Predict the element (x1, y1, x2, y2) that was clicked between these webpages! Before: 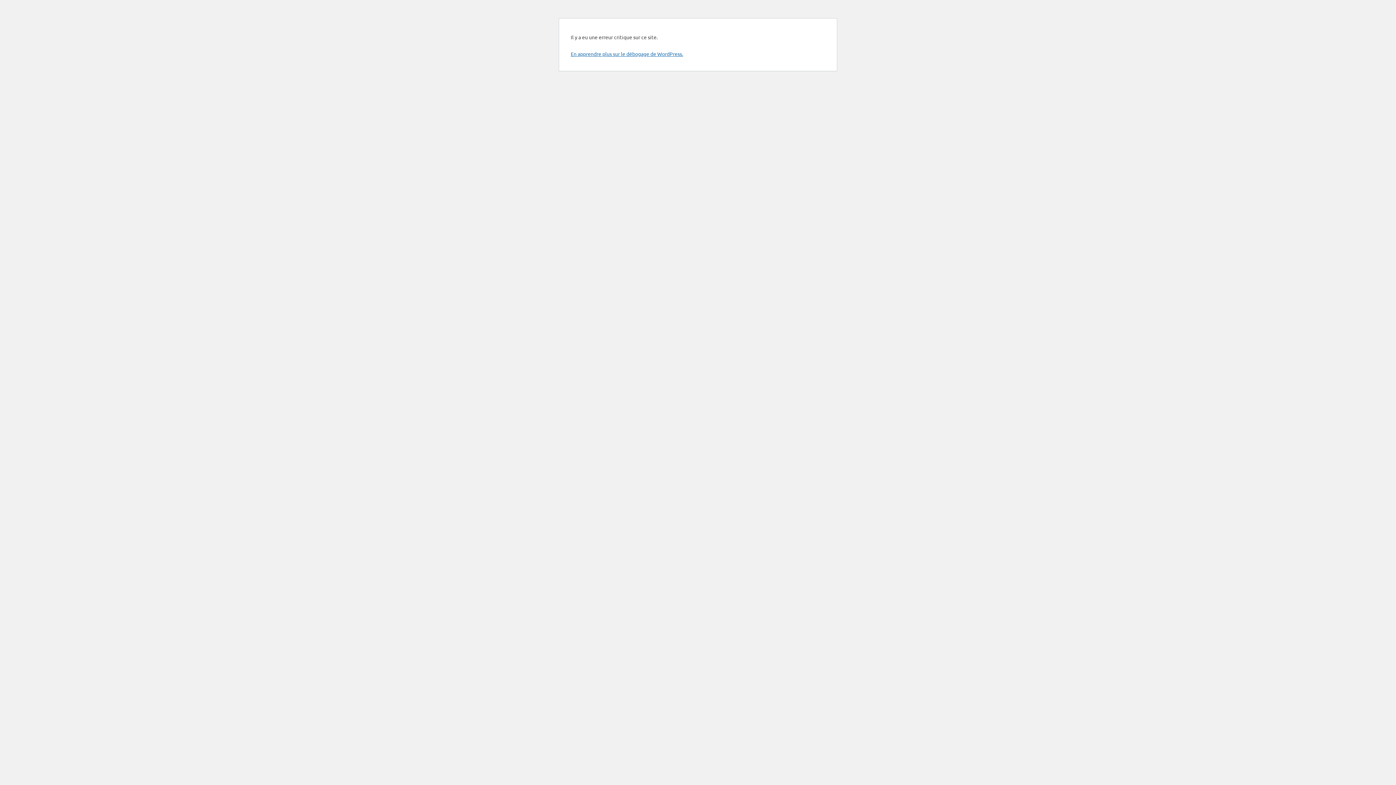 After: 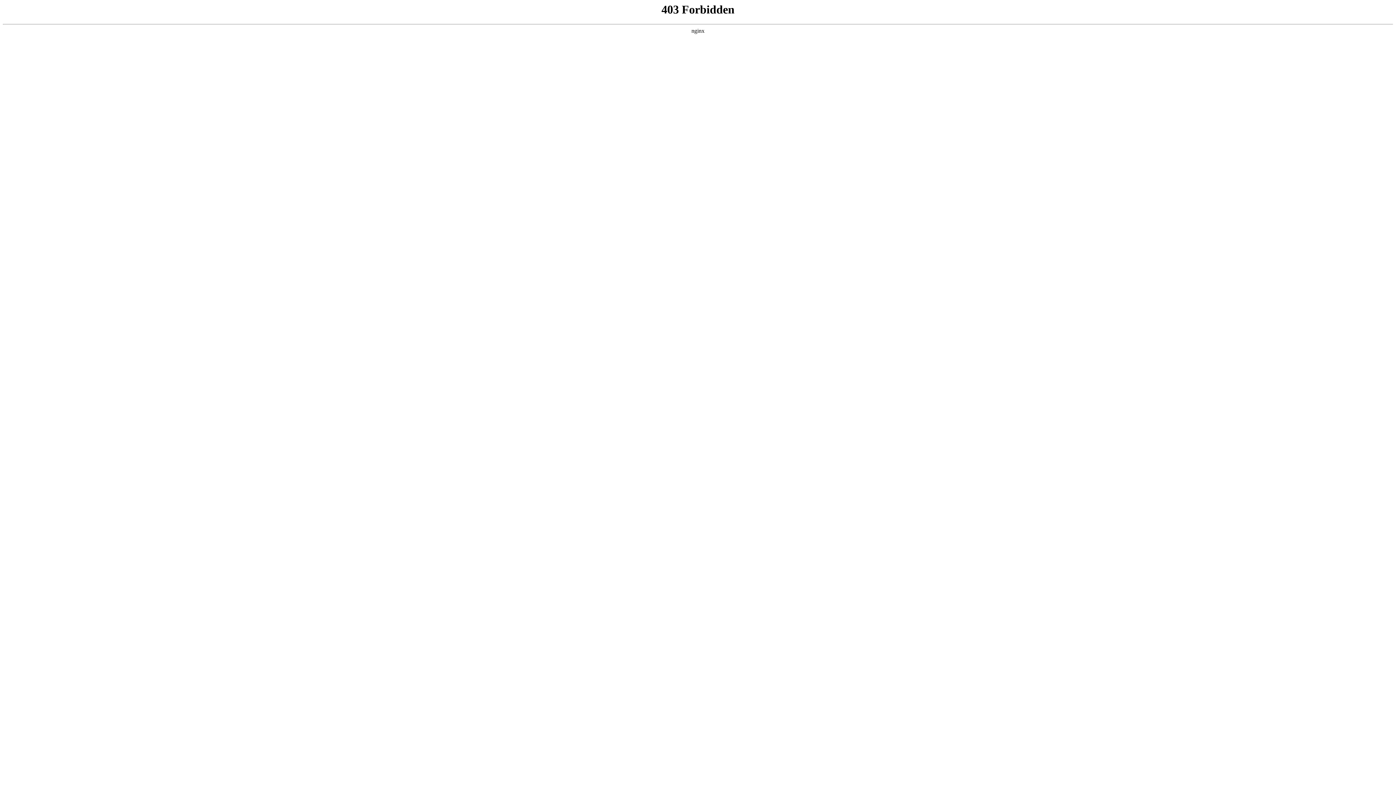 Action: label: En apprendre plus sur le débogage de WordPress. bbox: (570, 50, 683, 57)